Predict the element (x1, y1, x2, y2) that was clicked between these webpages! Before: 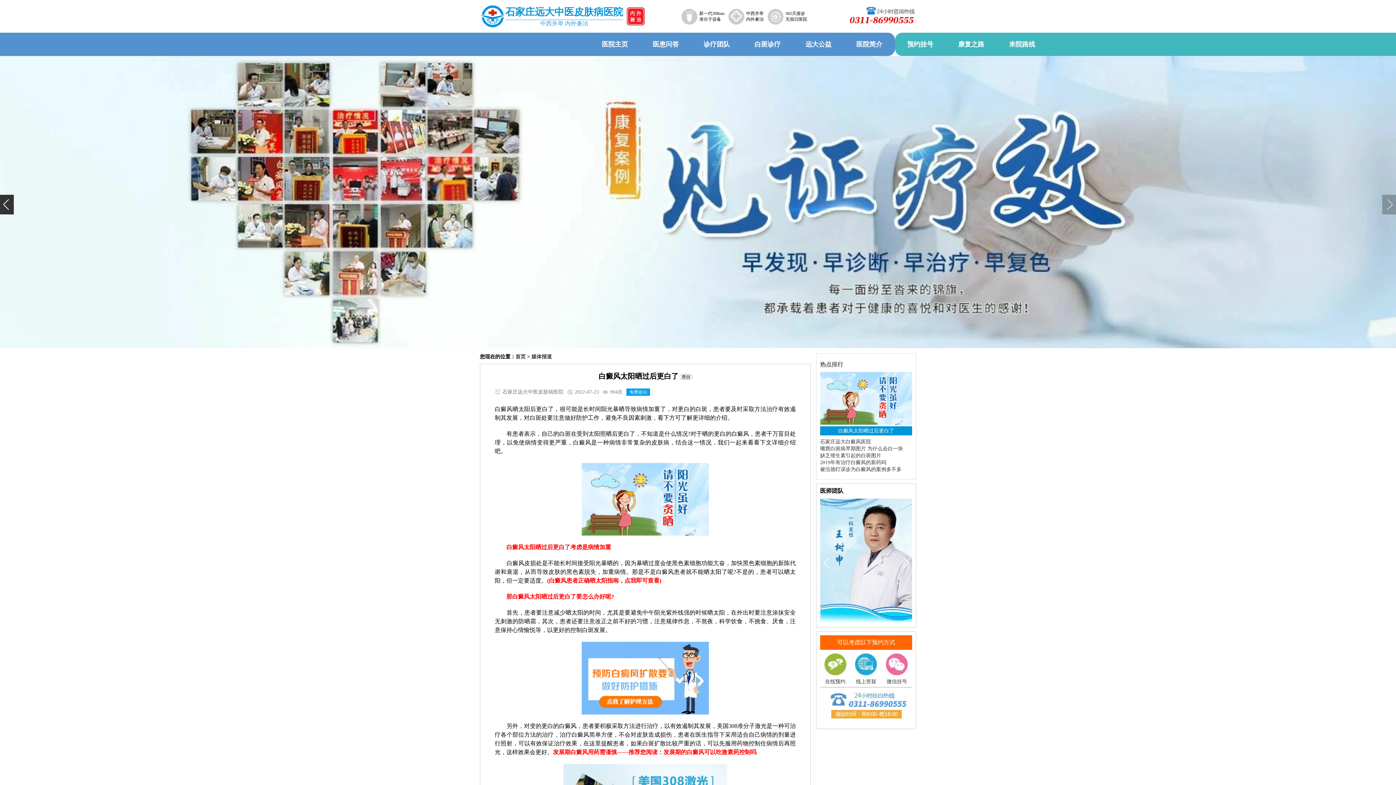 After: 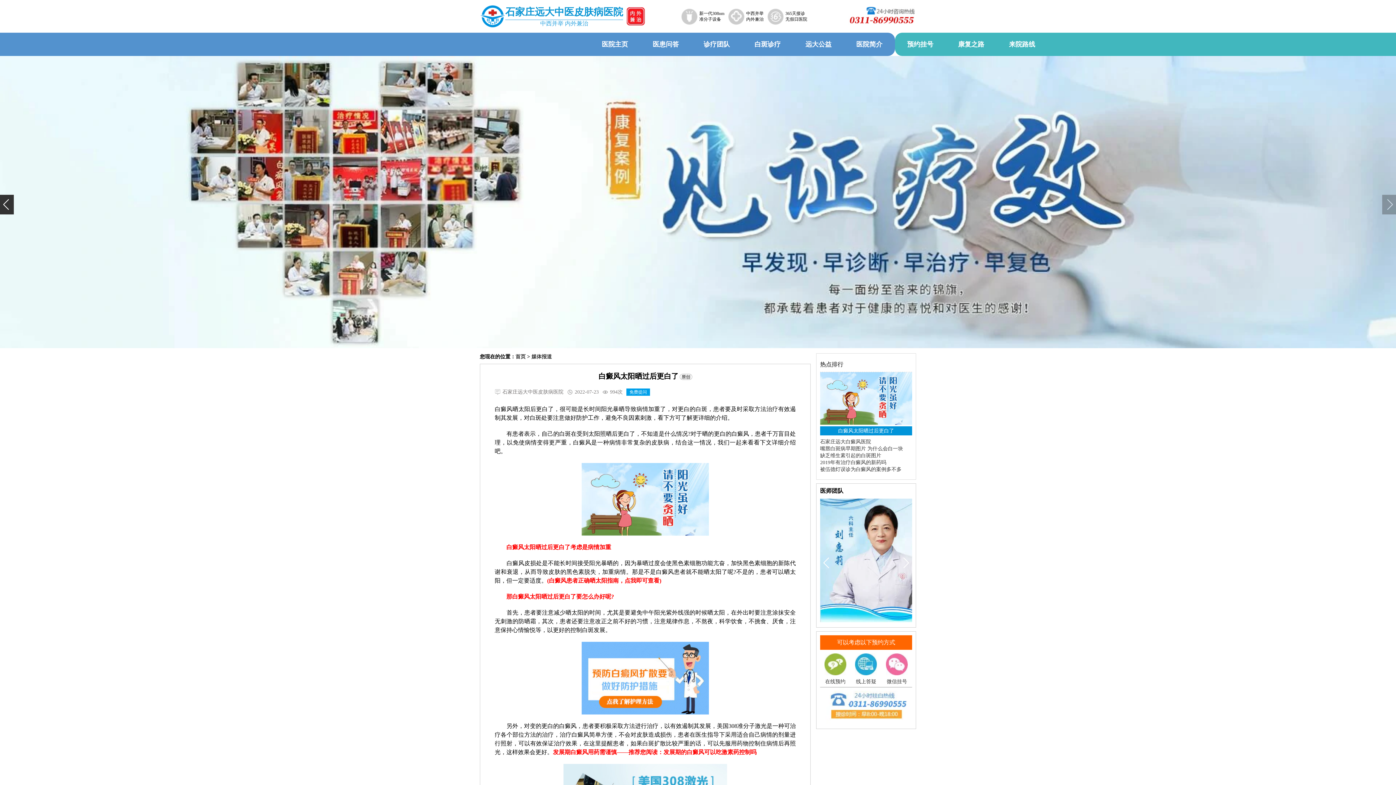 Action: label: 诊疗团队 bbox: (691, 32, 742, 56)